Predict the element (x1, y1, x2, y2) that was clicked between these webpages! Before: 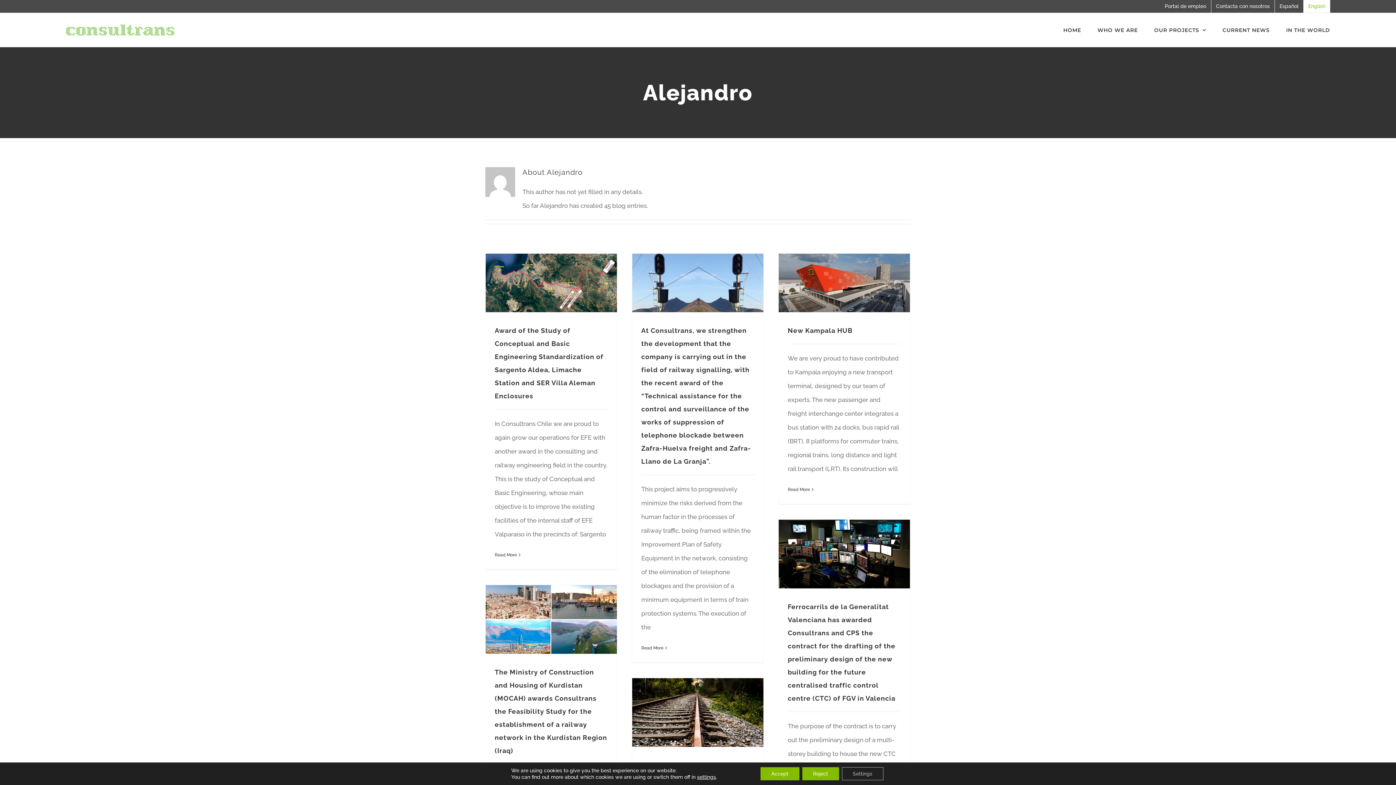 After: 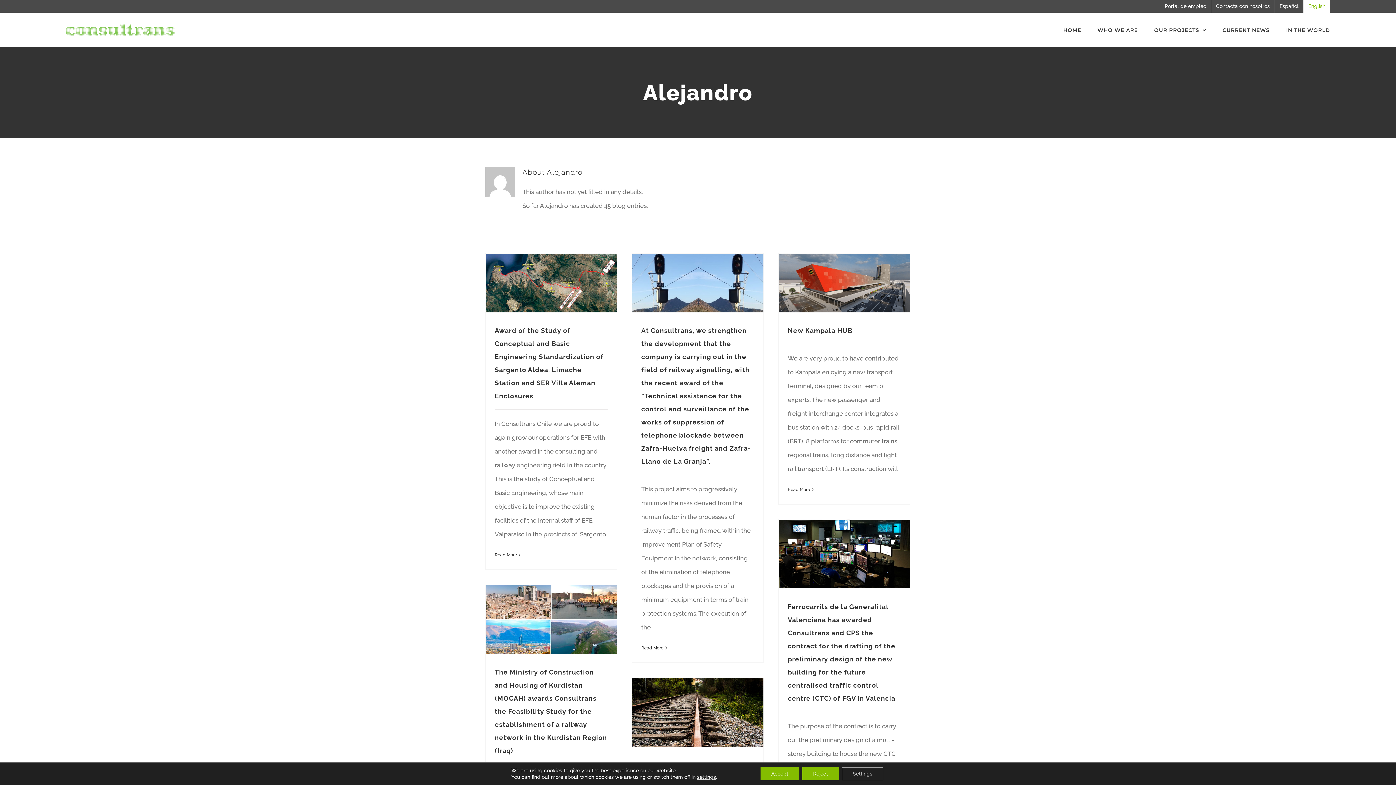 Action: bbox: (1303, 0, 1330, 12) label: English